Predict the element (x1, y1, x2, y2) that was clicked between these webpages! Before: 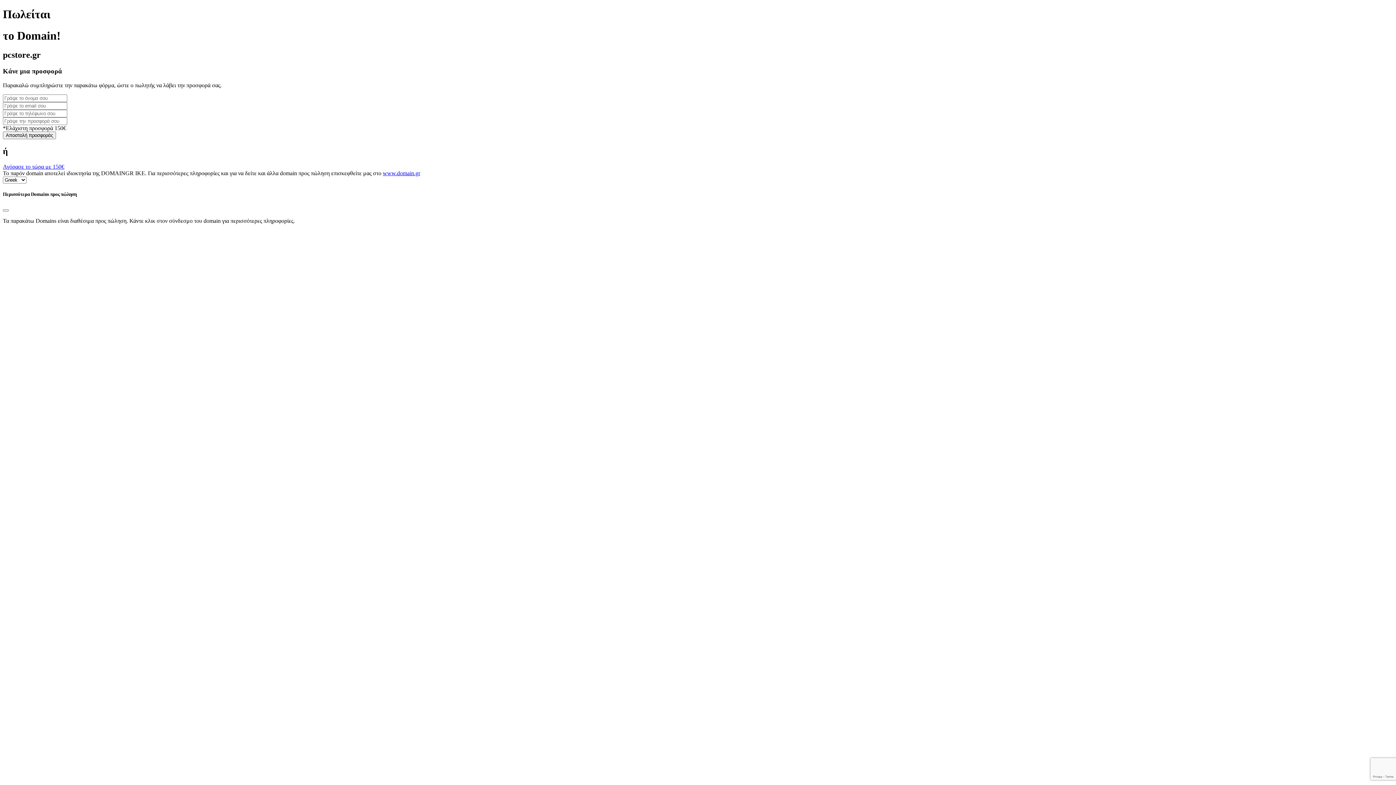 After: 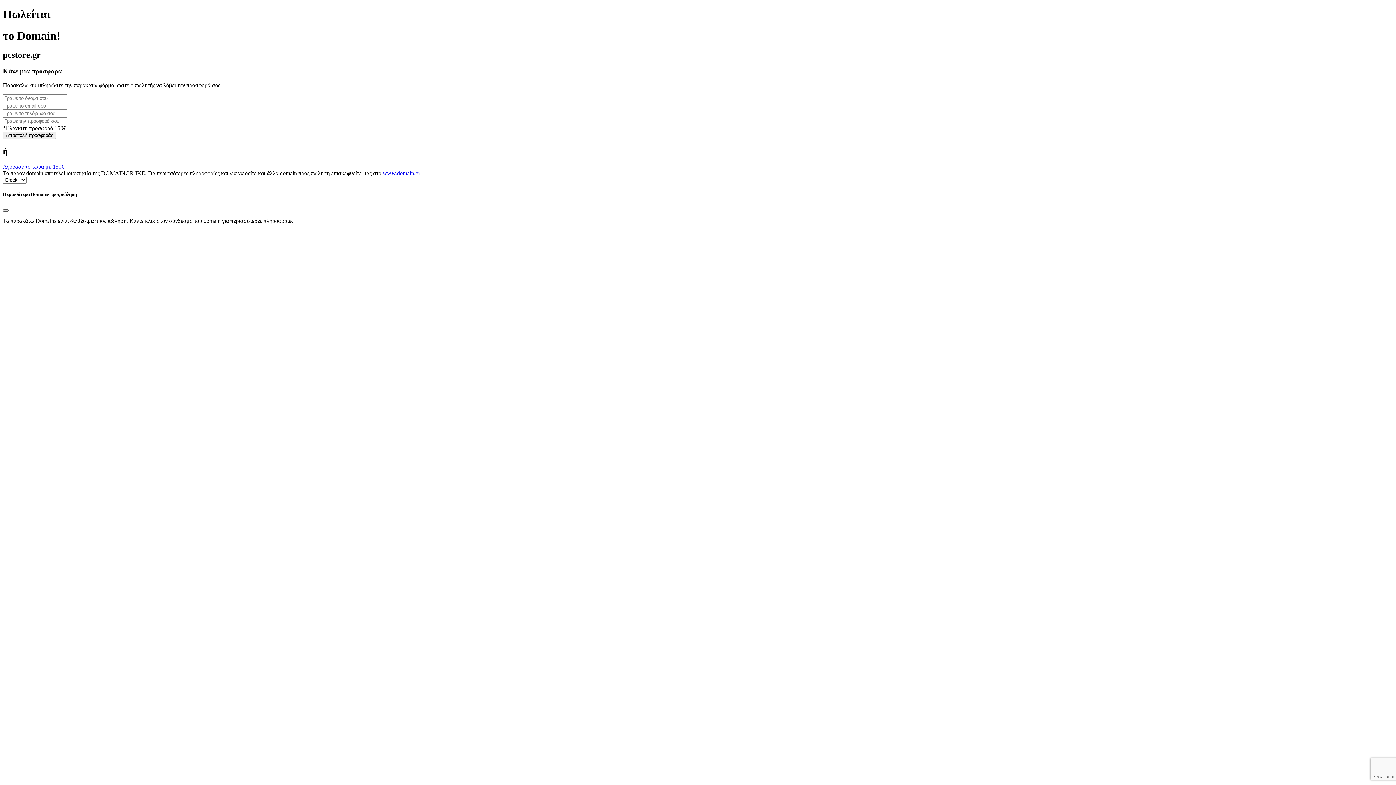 Action: bbox: (2, 209, 8, 211) label: Close